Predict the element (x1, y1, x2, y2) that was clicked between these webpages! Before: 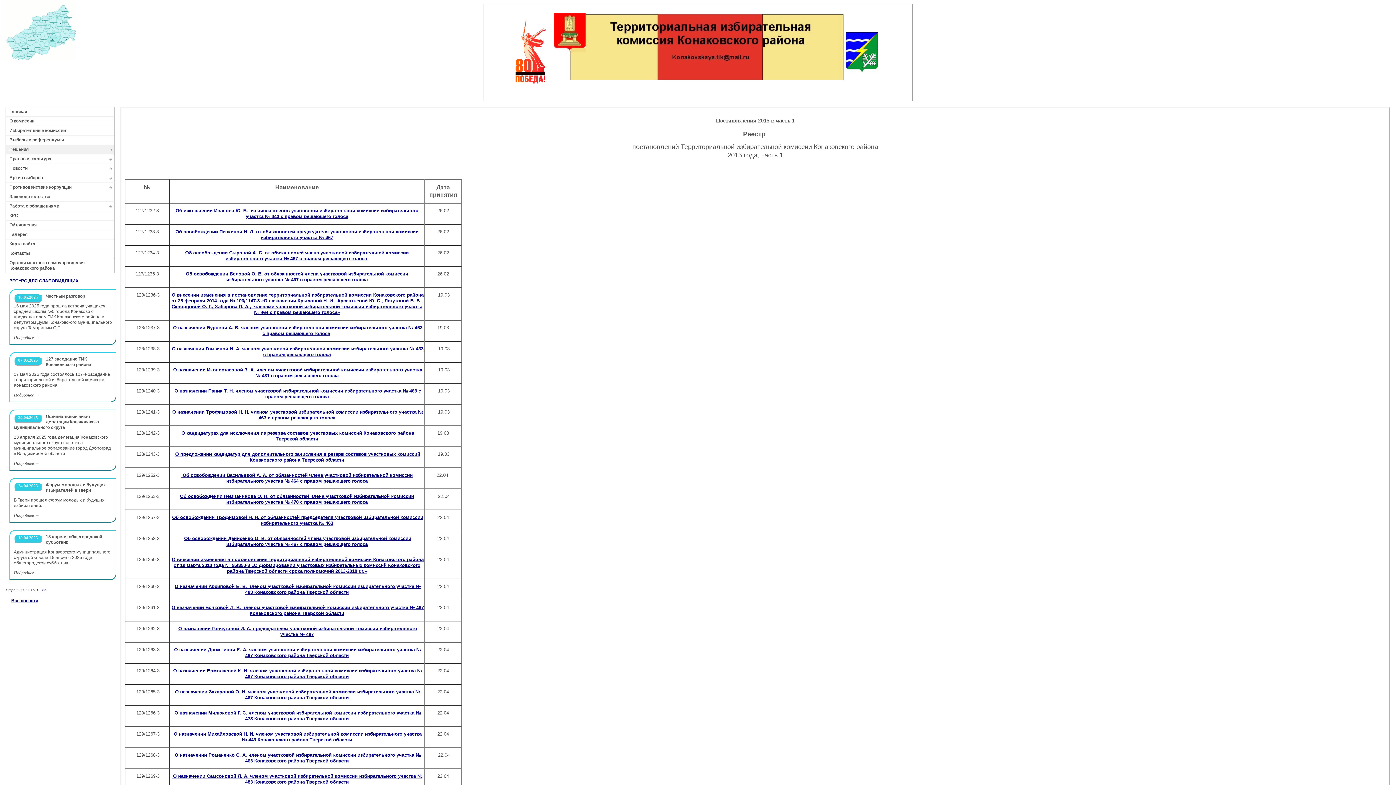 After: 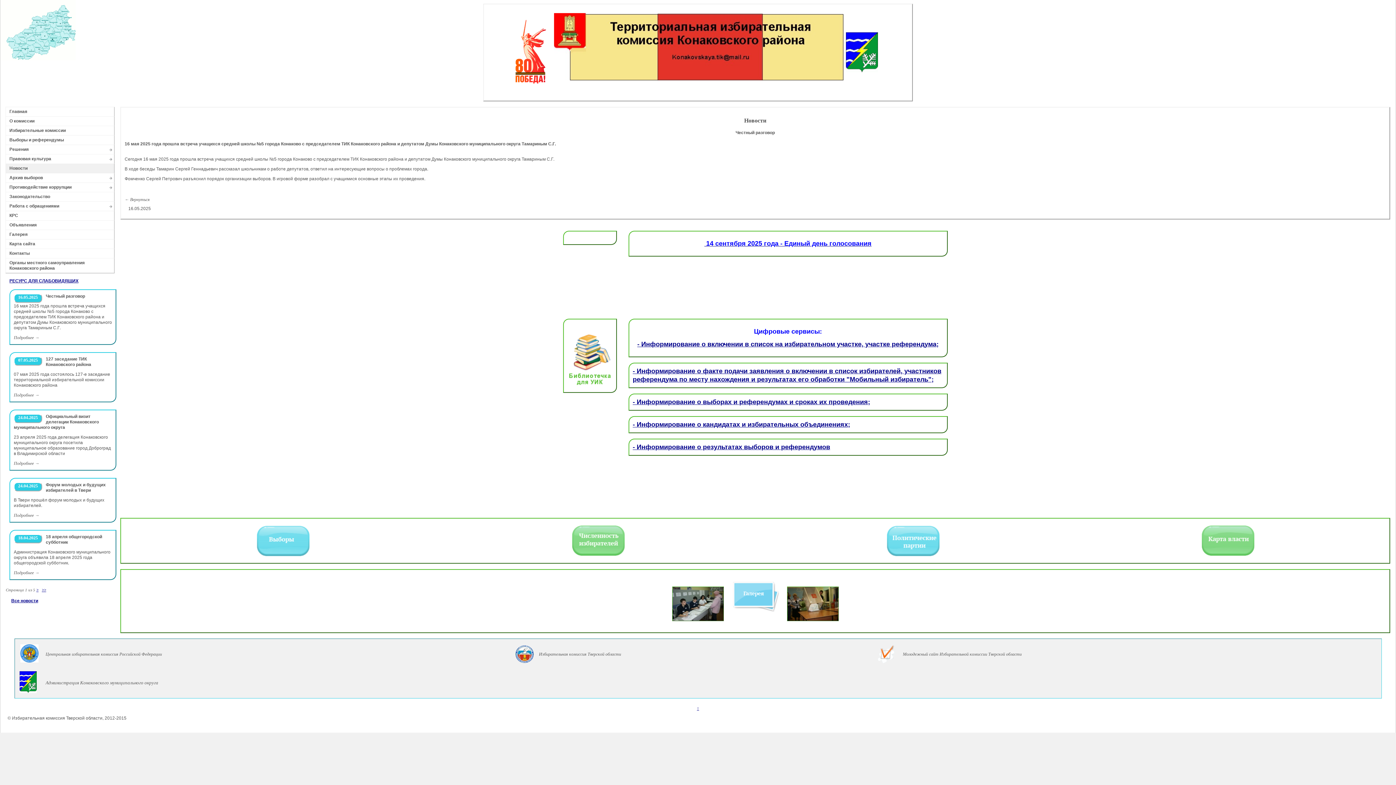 Action: label: Честный разговор bbox: (45, 293, 85, 298)